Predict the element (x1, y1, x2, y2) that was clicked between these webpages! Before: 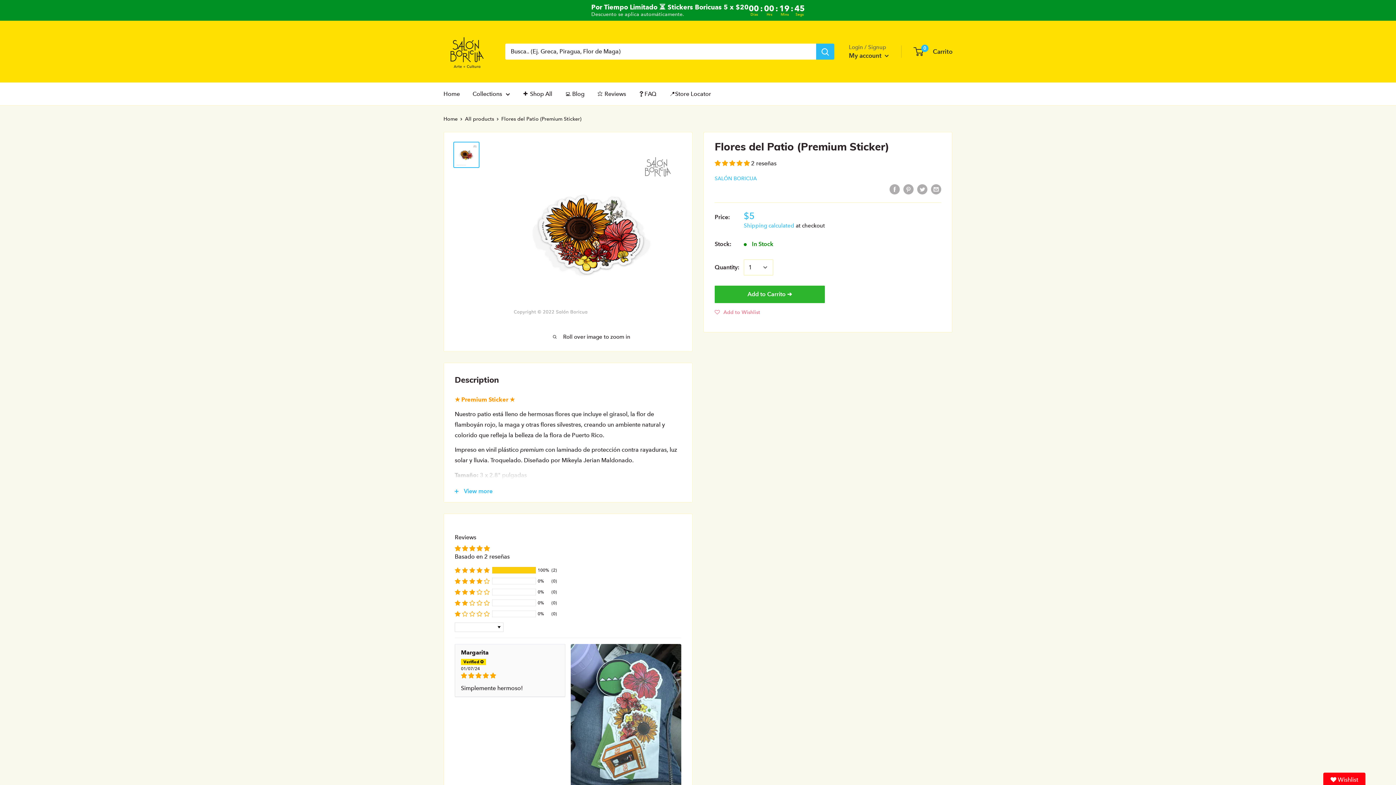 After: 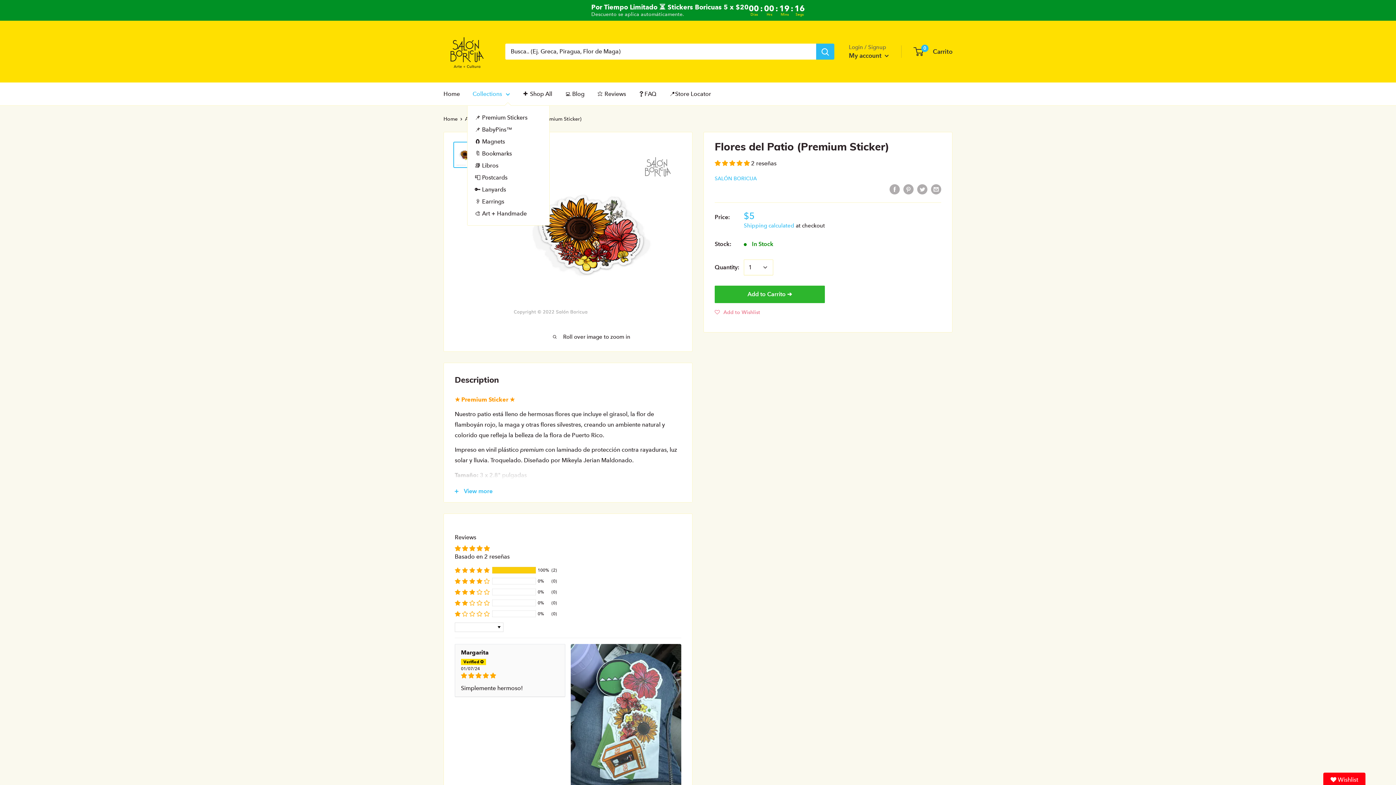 Action: label: Collections bbox: (472, 88, 510, 99)